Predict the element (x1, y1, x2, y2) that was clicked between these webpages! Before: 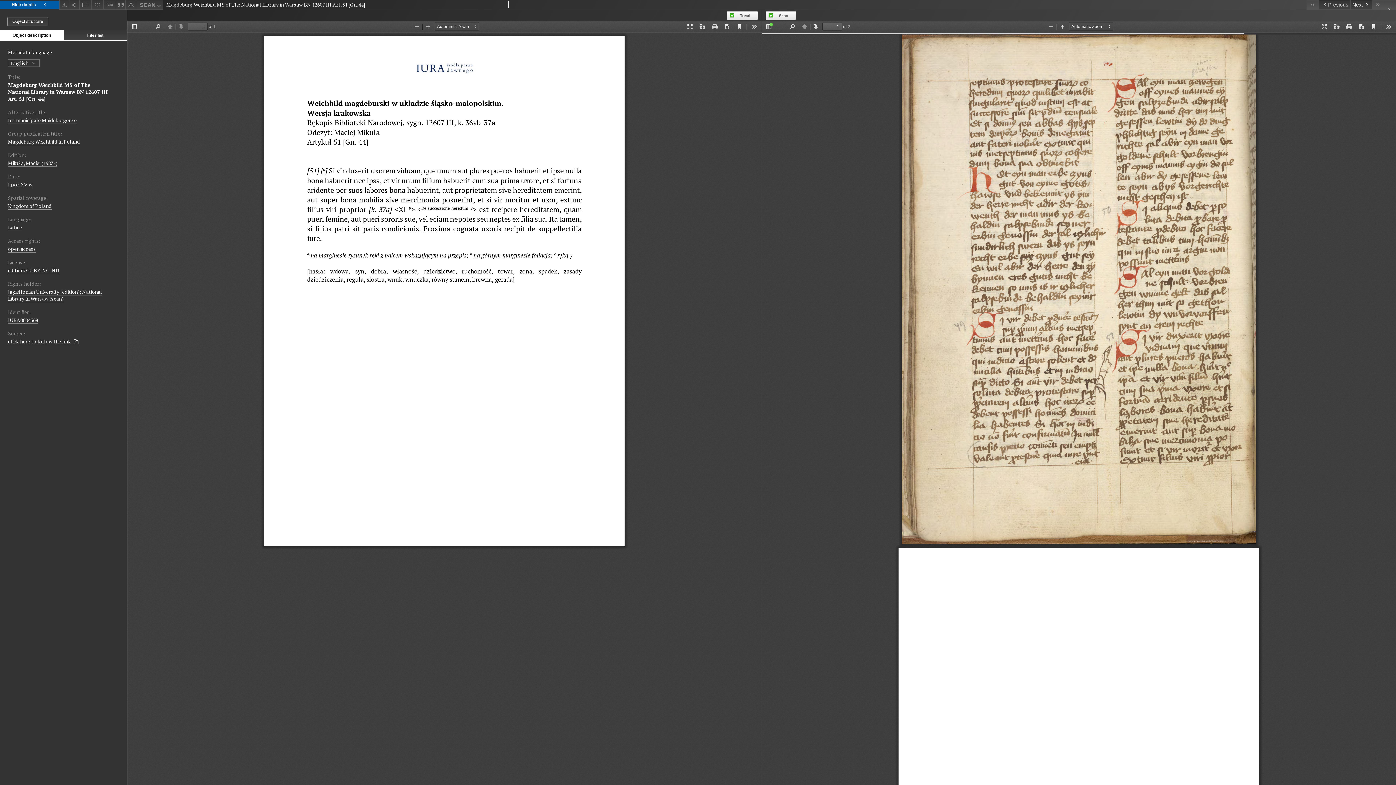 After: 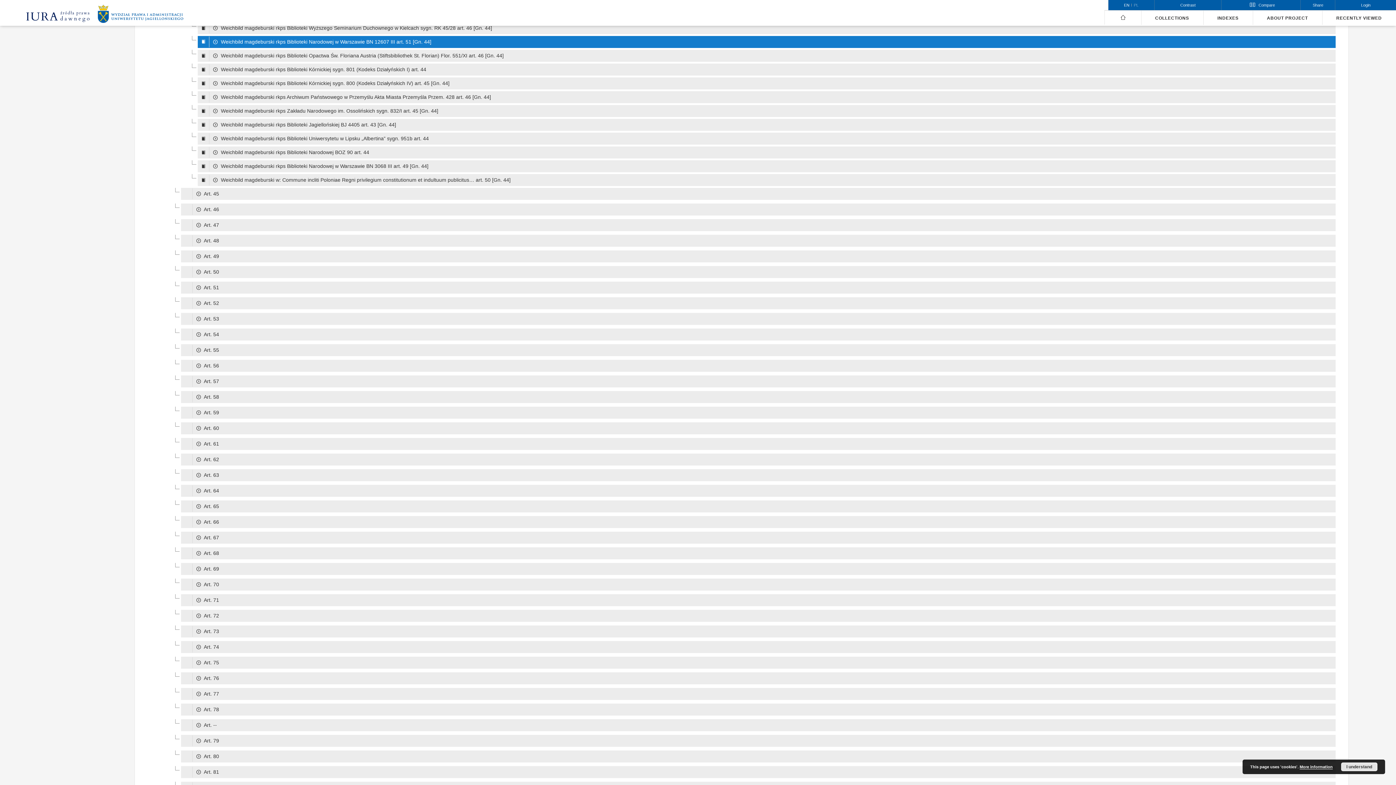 Action: bbox: (1384, 0, 1396, 9) label: Close